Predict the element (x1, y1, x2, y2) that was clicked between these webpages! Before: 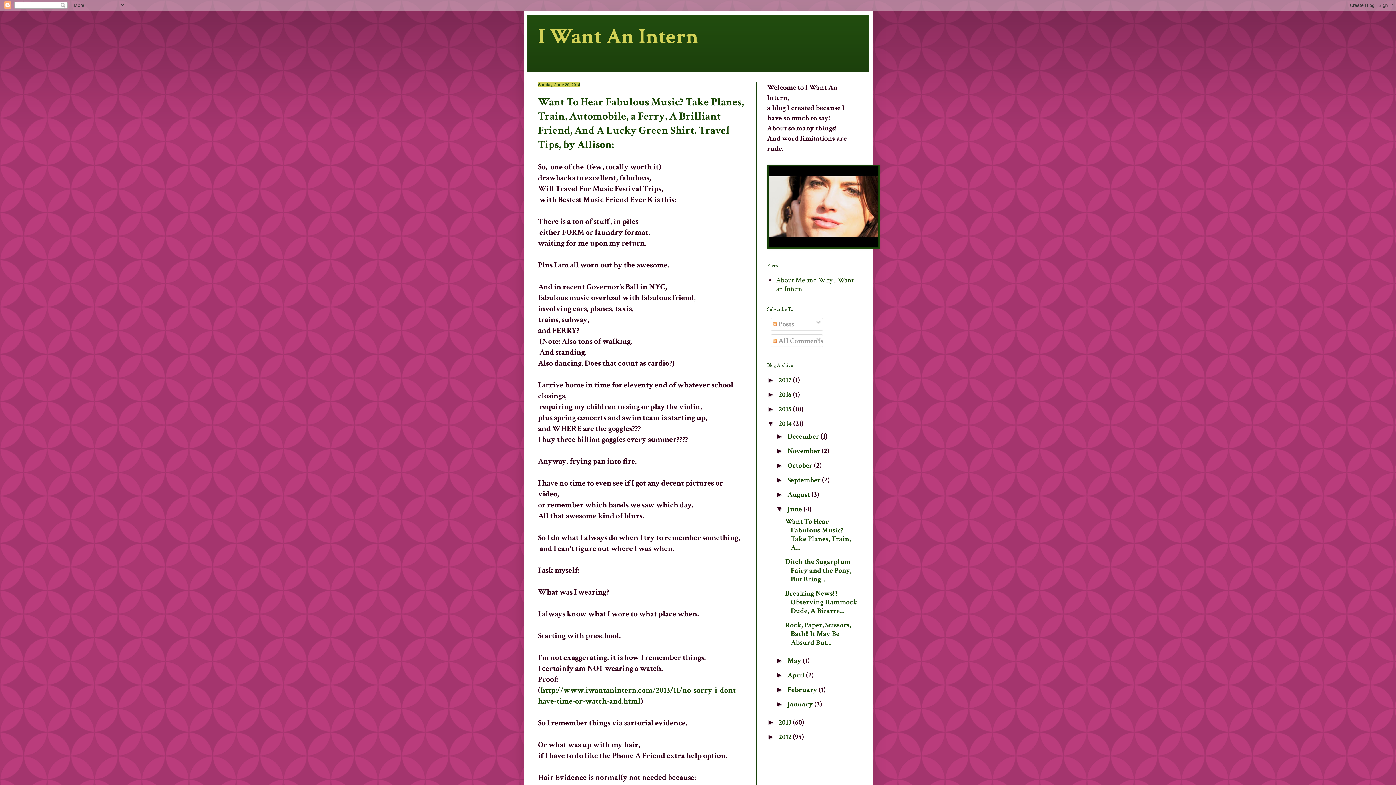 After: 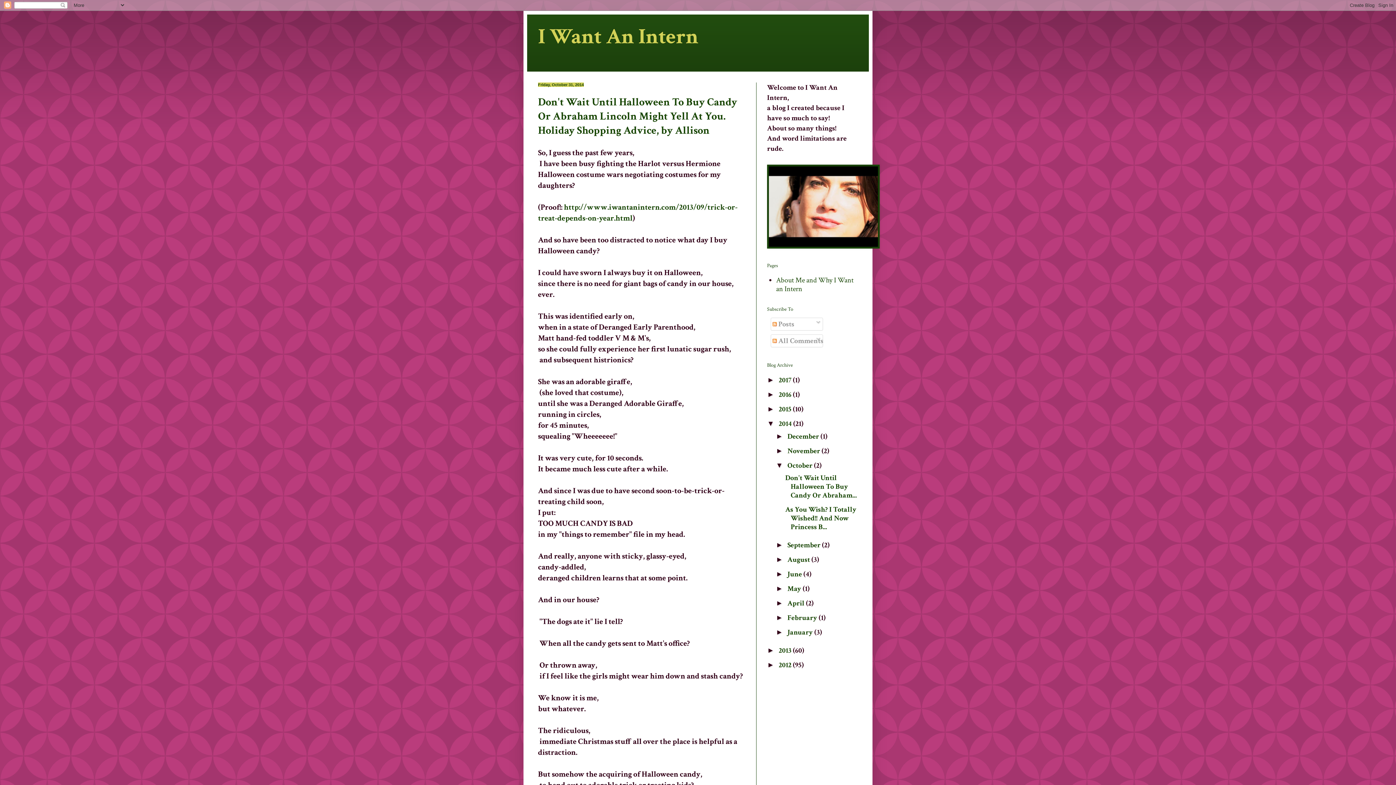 Action: bbox: (787, 461, 814, 470) label: October 